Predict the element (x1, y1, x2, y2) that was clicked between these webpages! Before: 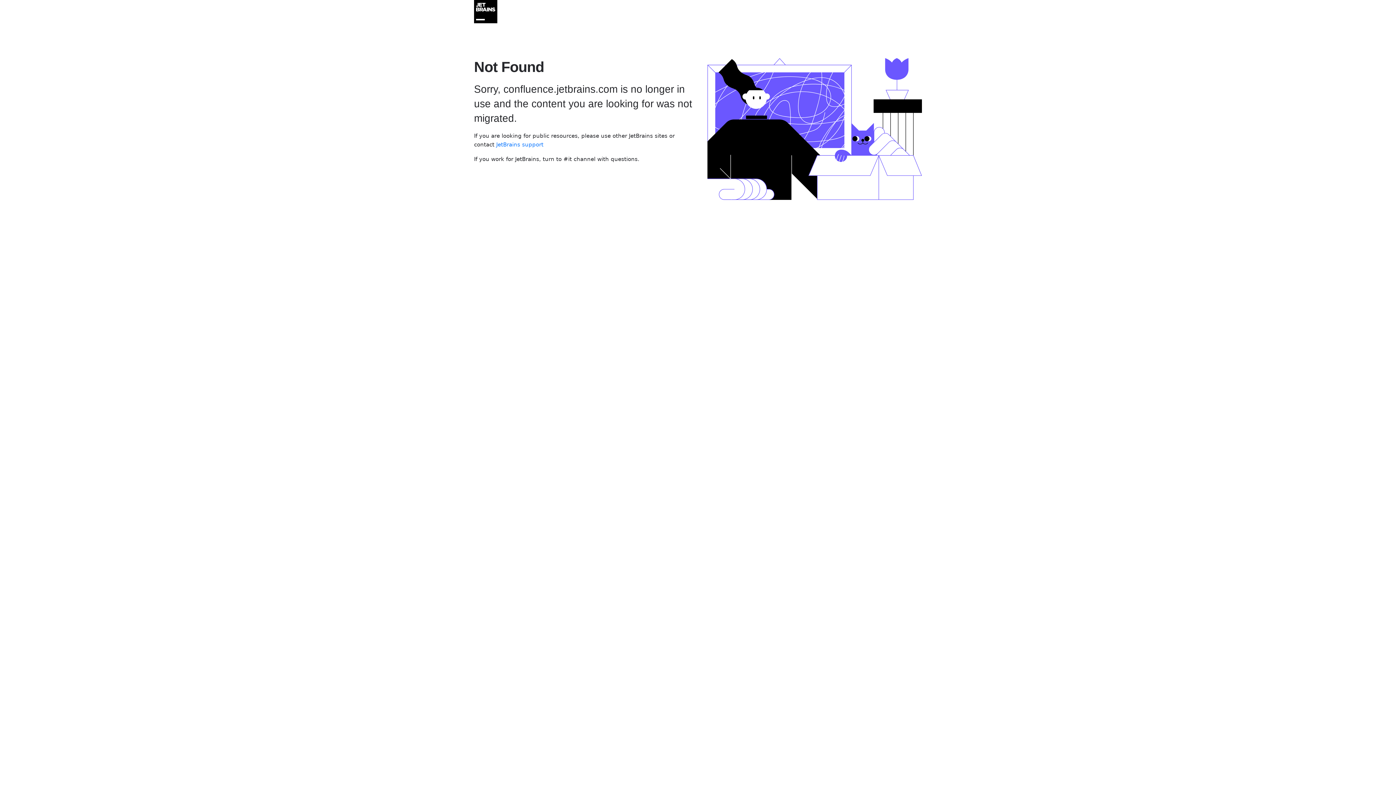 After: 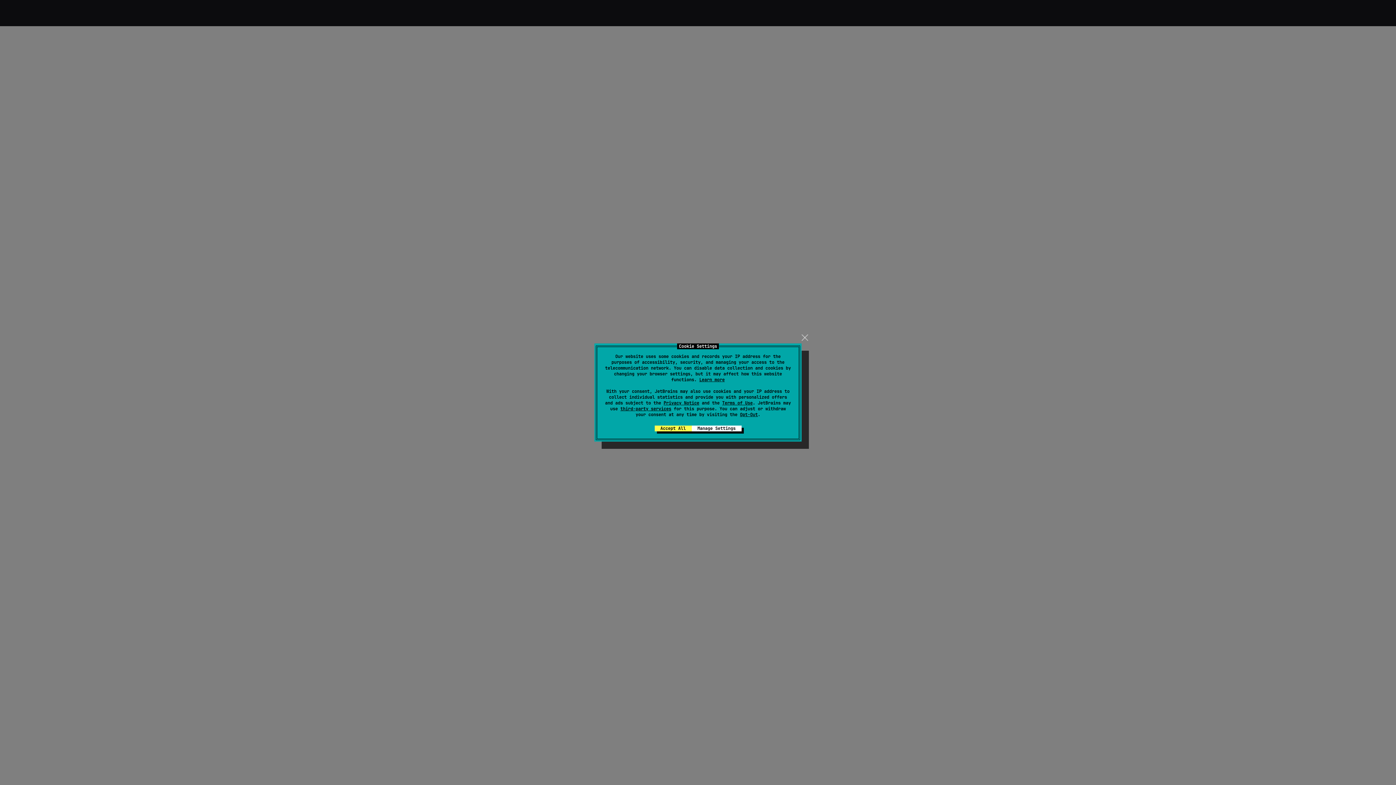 Action: label: JetBrains support bbox: (496, 141, 543, 148)